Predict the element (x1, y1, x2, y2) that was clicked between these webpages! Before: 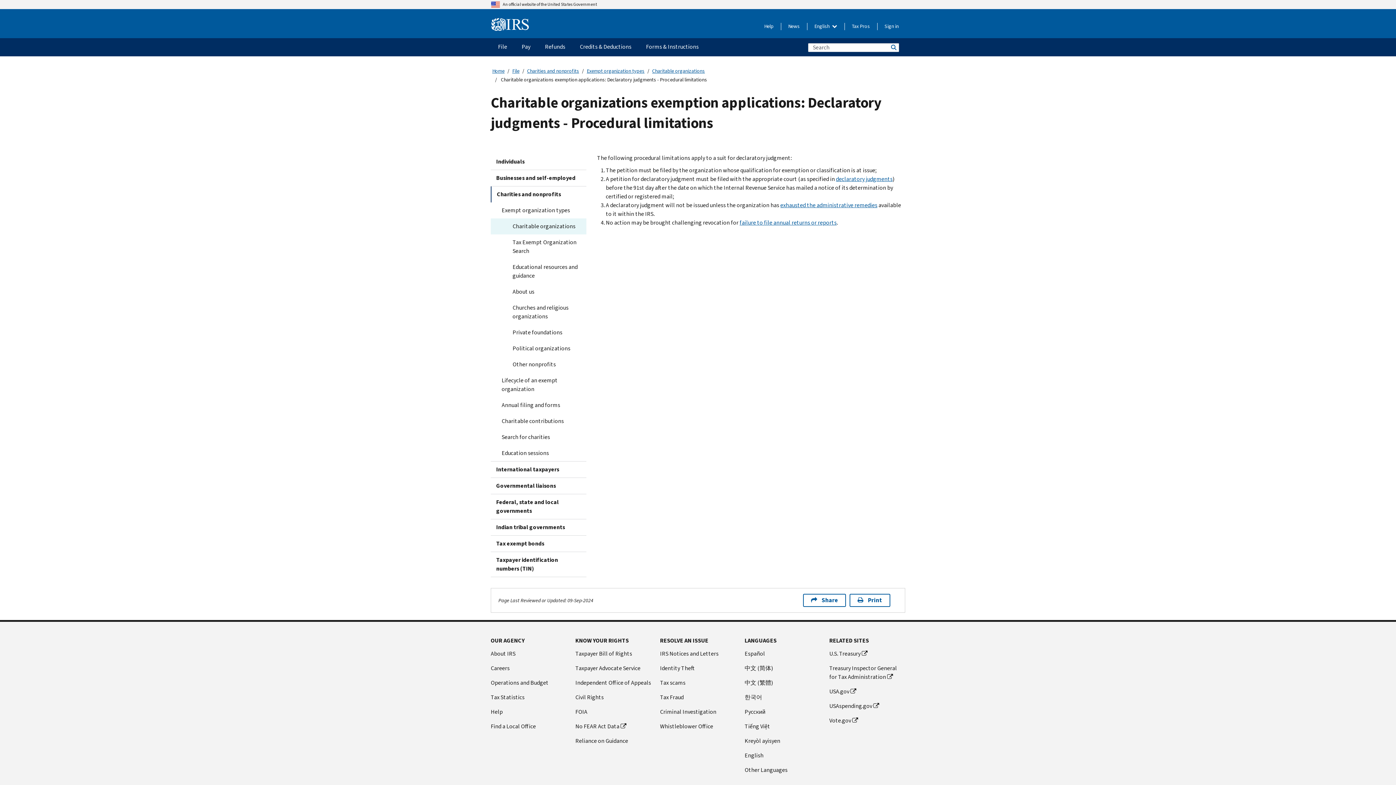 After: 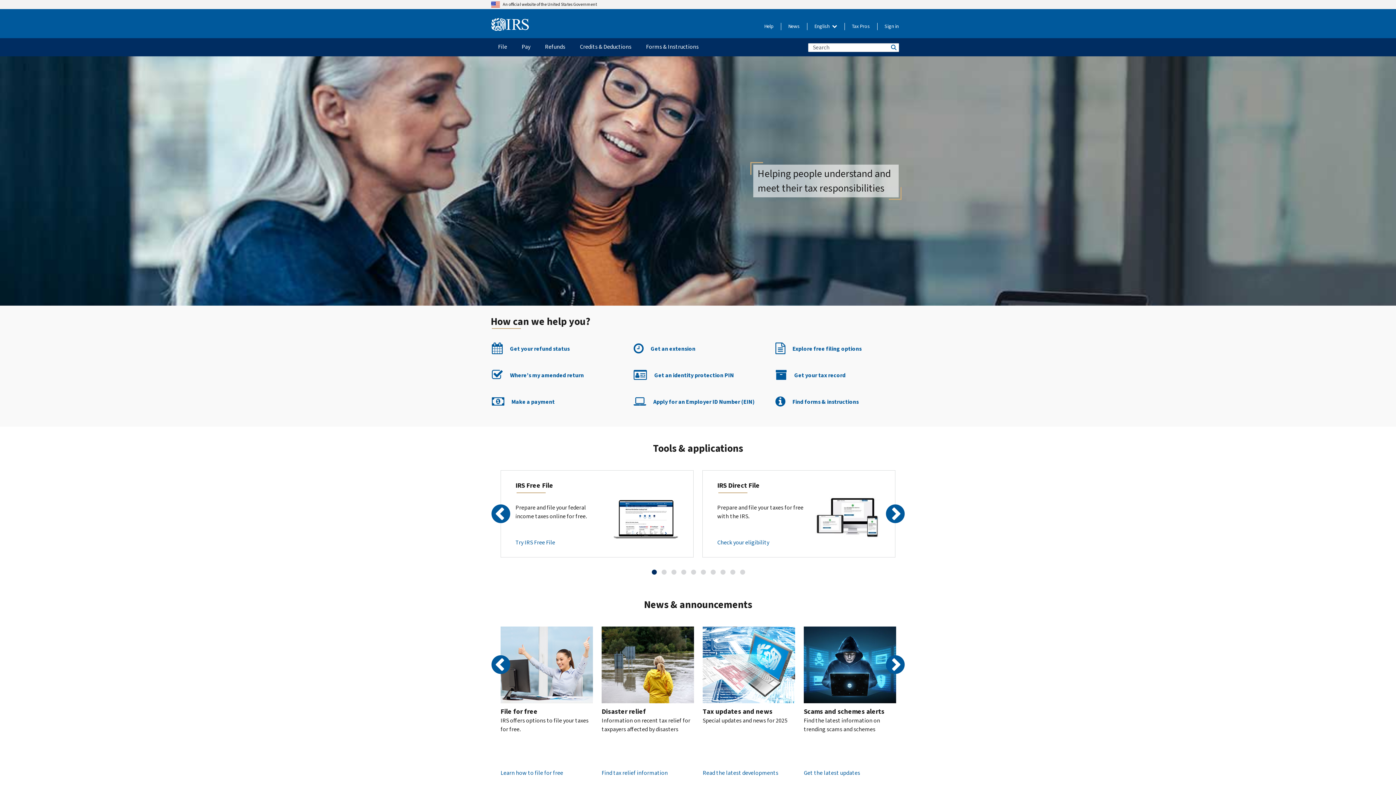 Action: bbox: (744, 751, 820, 760) label: English